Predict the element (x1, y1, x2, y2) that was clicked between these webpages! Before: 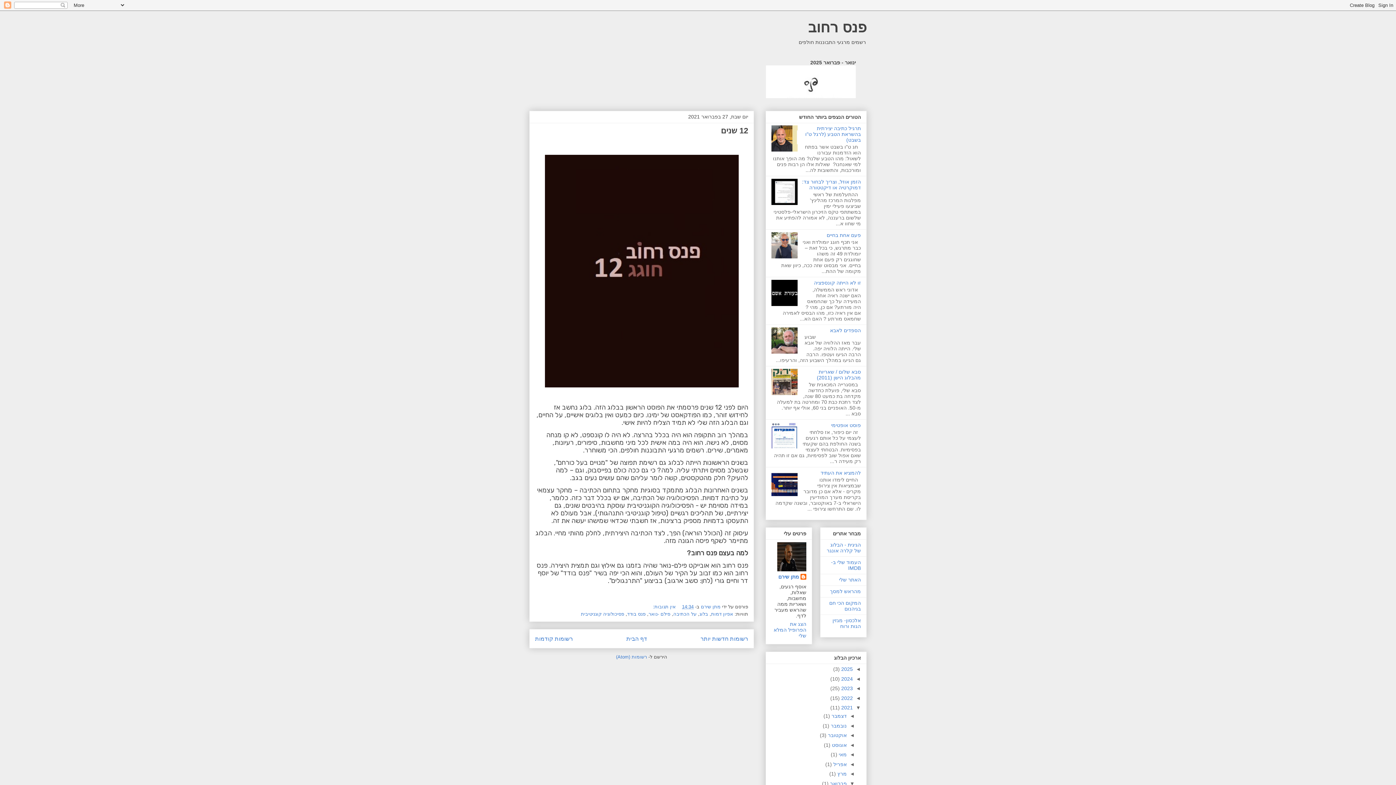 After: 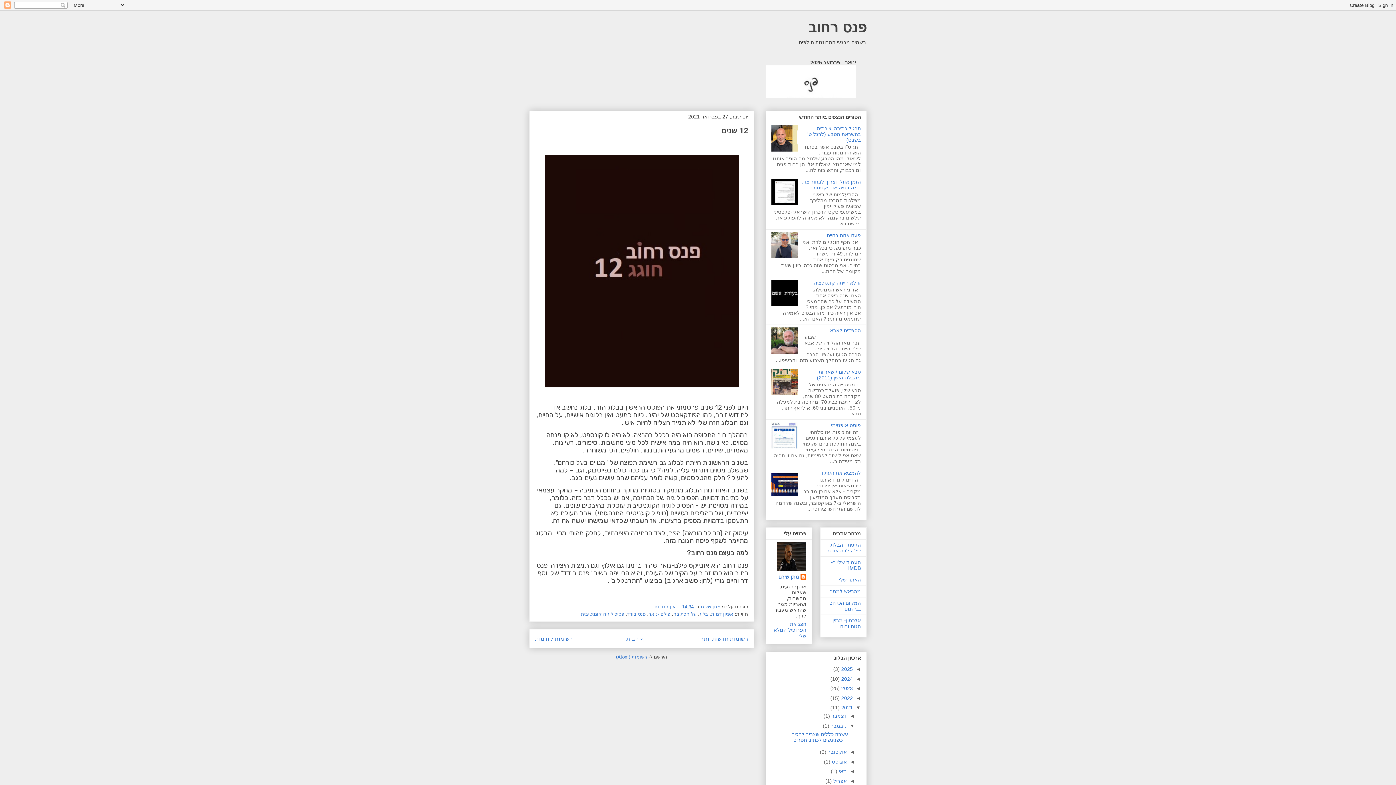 Action: bbox: (846, 723, 854, 728) label: ◄  